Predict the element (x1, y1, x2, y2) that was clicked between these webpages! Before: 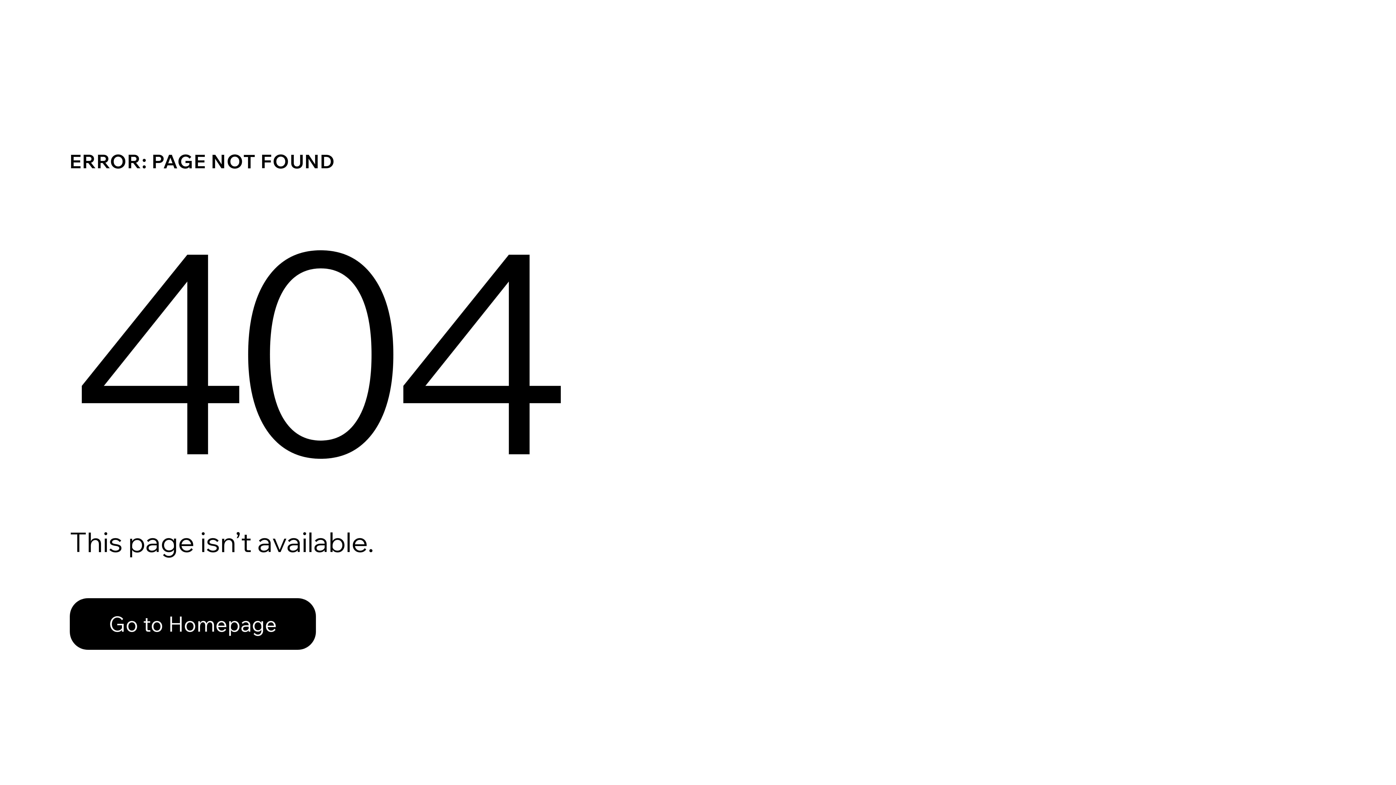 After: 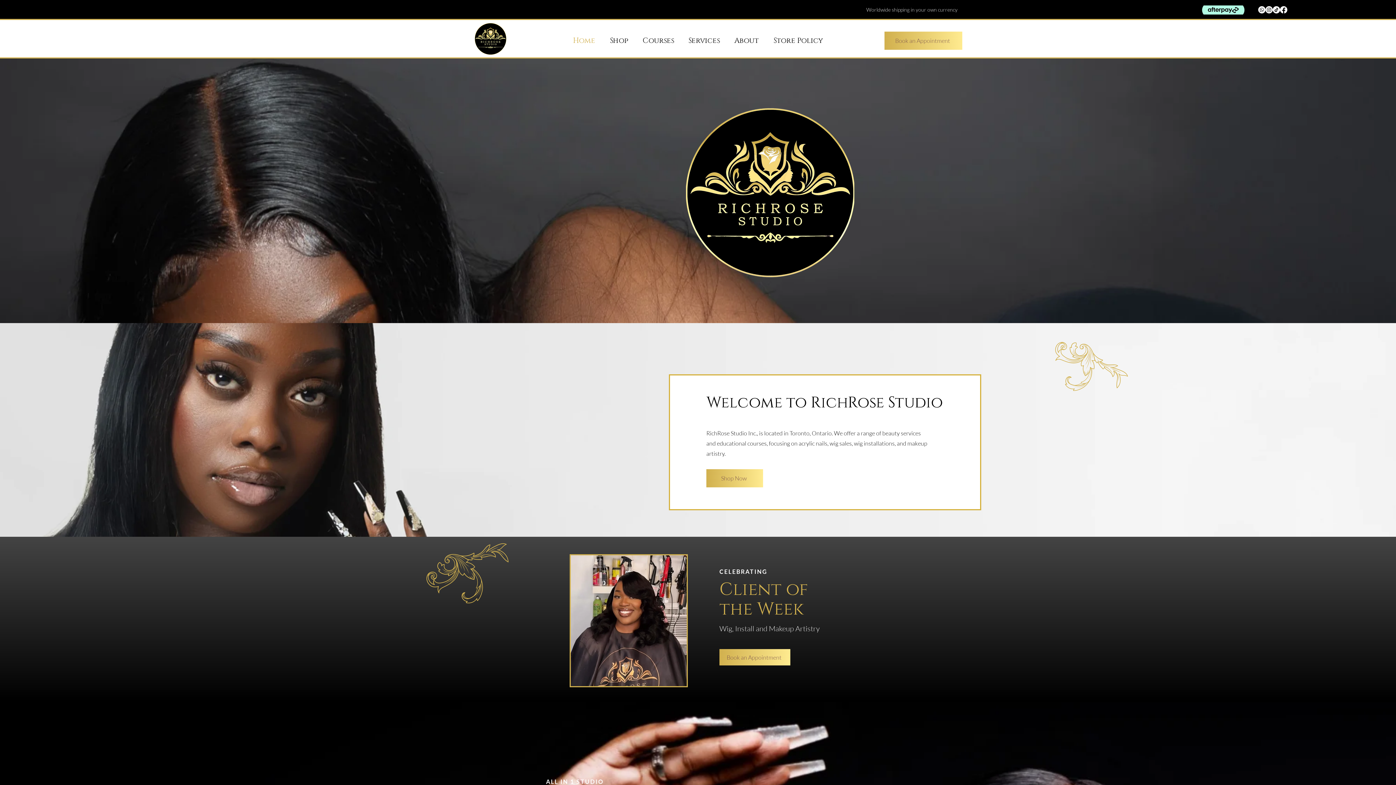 Action: bbox: (69, 598, 316, 650) label: Go to Homepage